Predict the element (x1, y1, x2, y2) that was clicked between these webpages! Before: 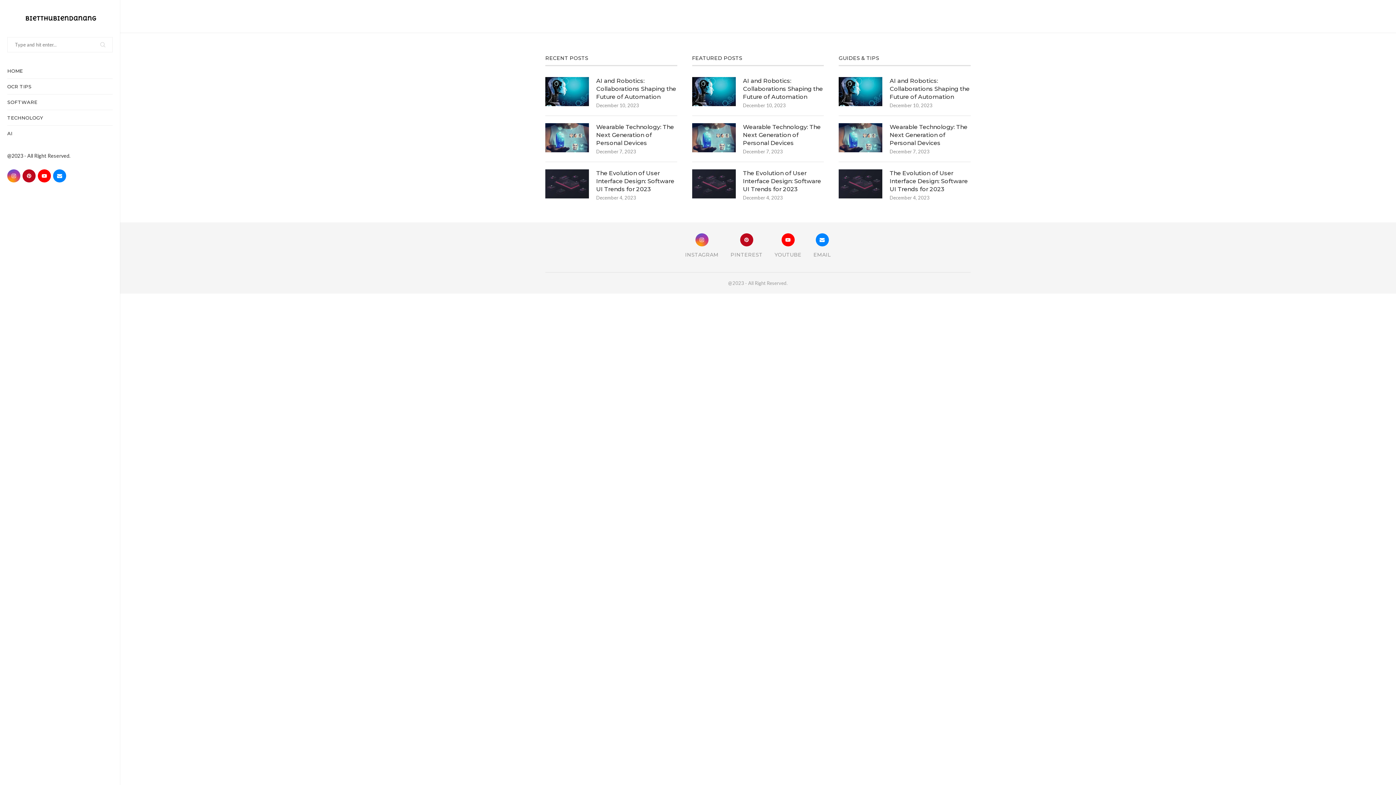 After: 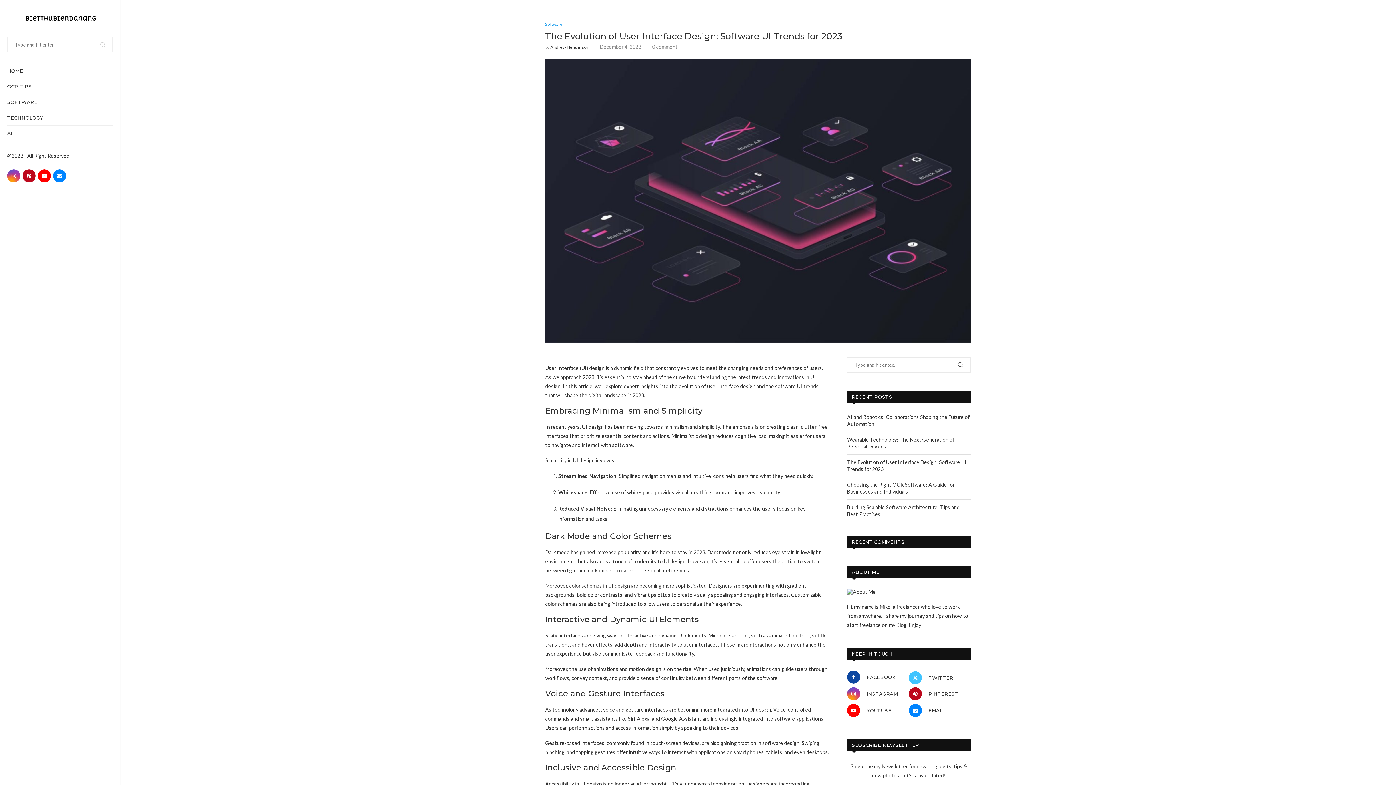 Action: label: The Evolution of User Interface Design: Software UI Trends for 2023 bbox: (889, 169, 970, 193)